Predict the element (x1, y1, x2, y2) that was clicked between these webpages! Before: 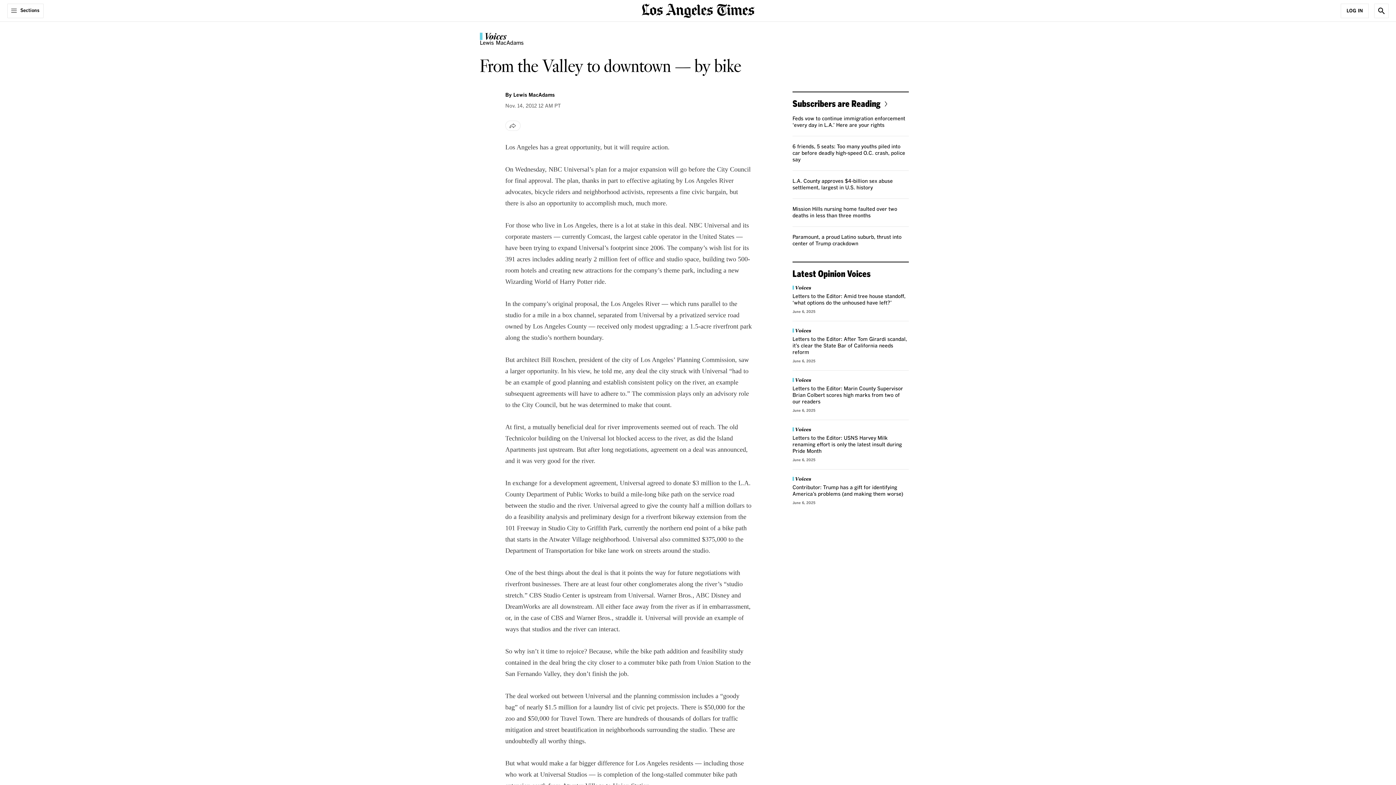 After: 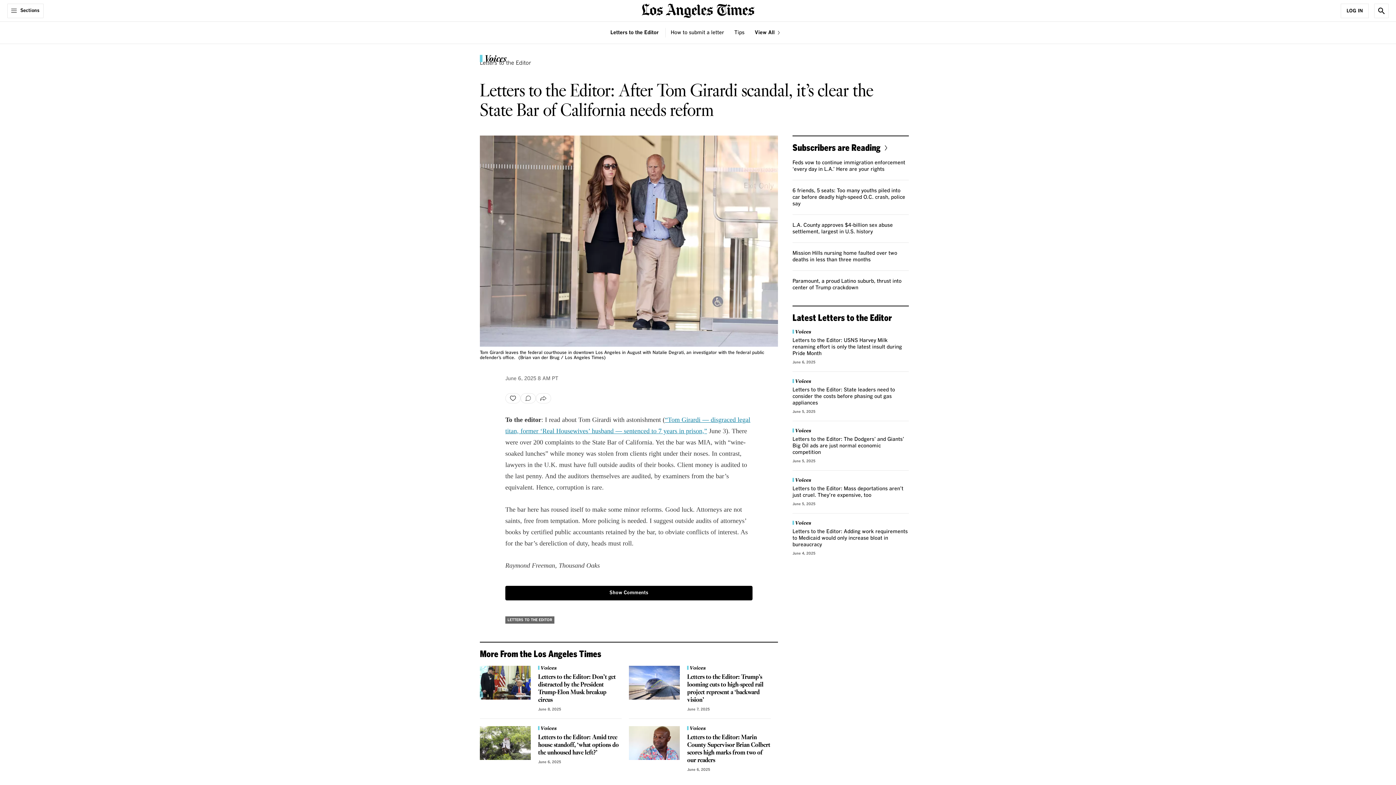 Action: bbox: (792, 337, 907, 355) label: Letters to the Editor: After Tom Girardi scandal, it’s clear the State Bar of California needs reform